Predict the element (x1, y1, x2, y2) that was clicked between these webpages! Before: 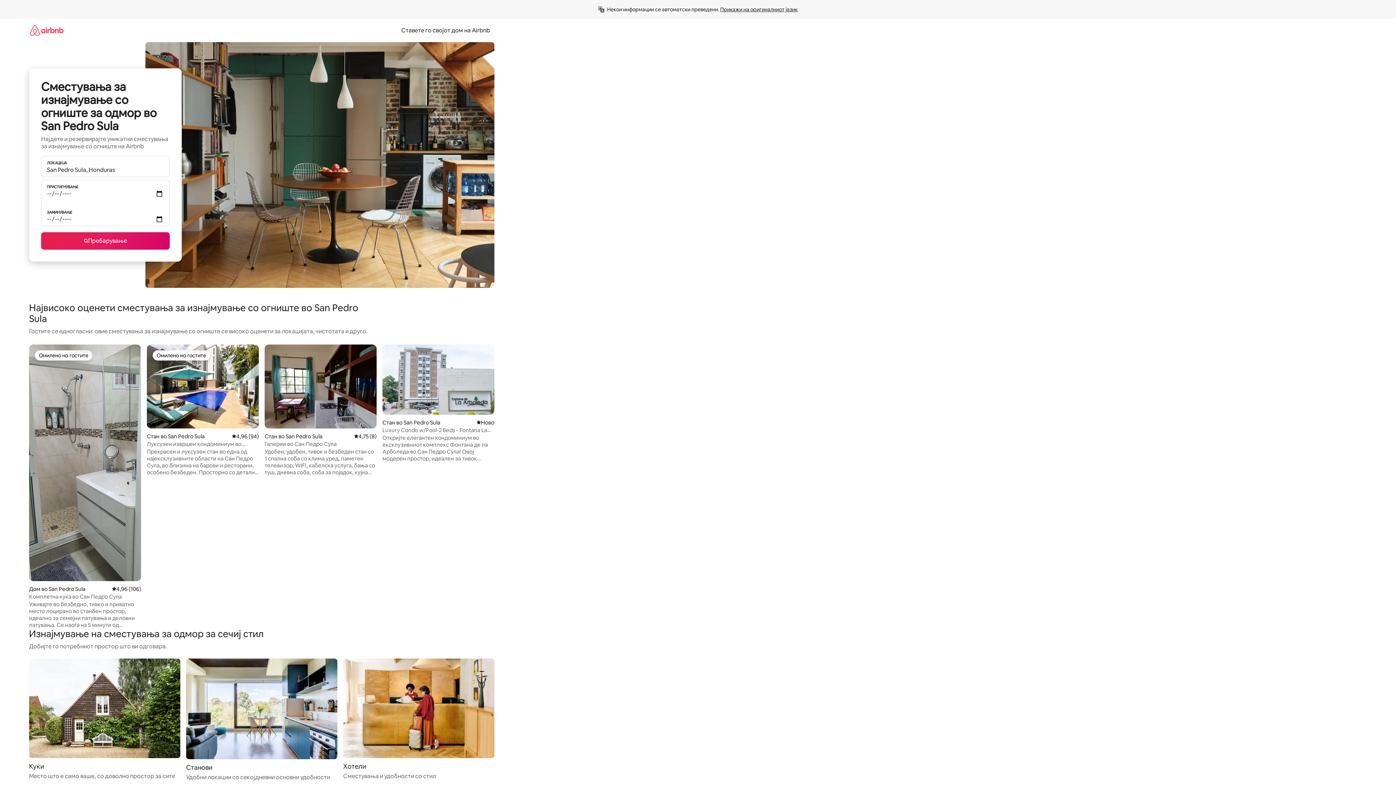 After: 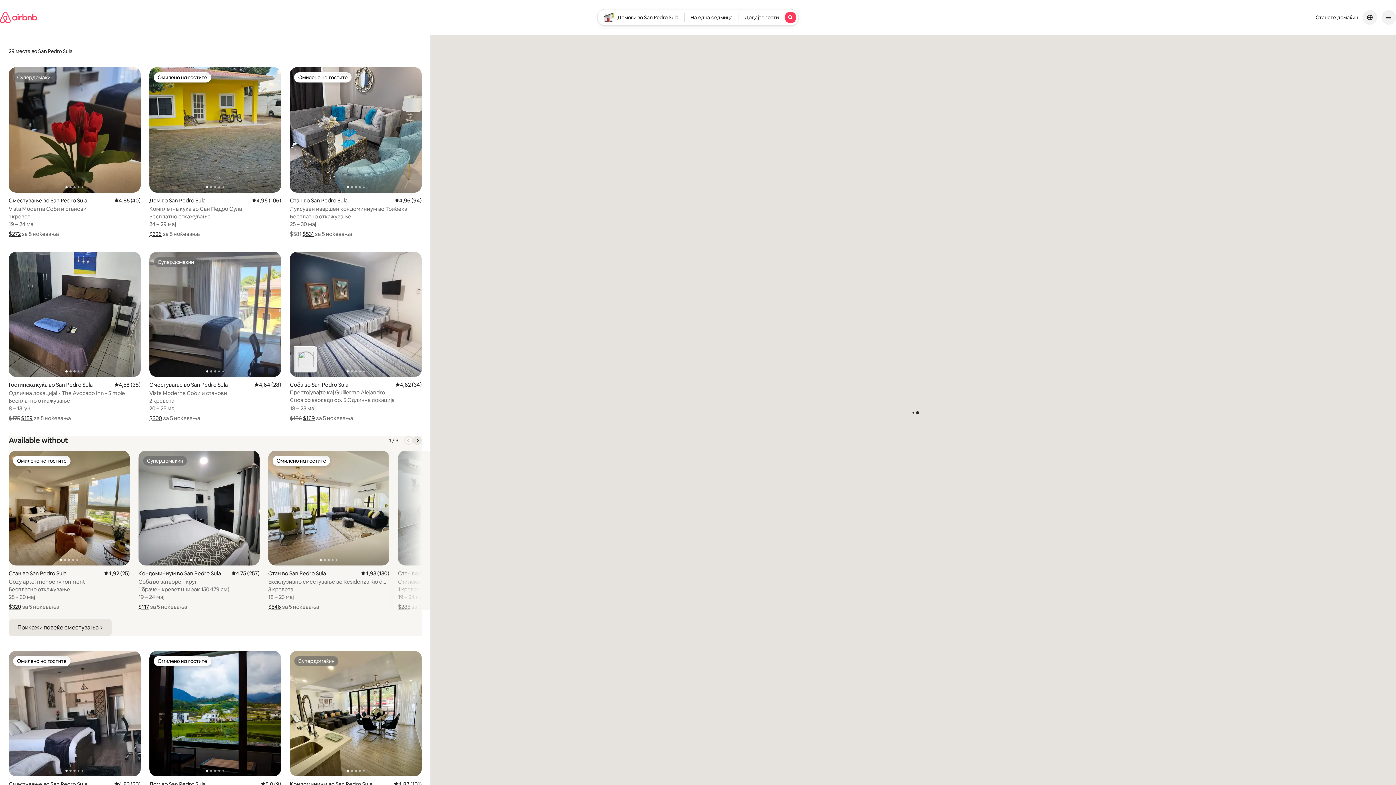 Action: label: Пребарување bbox: (41, 232, 169, 249)